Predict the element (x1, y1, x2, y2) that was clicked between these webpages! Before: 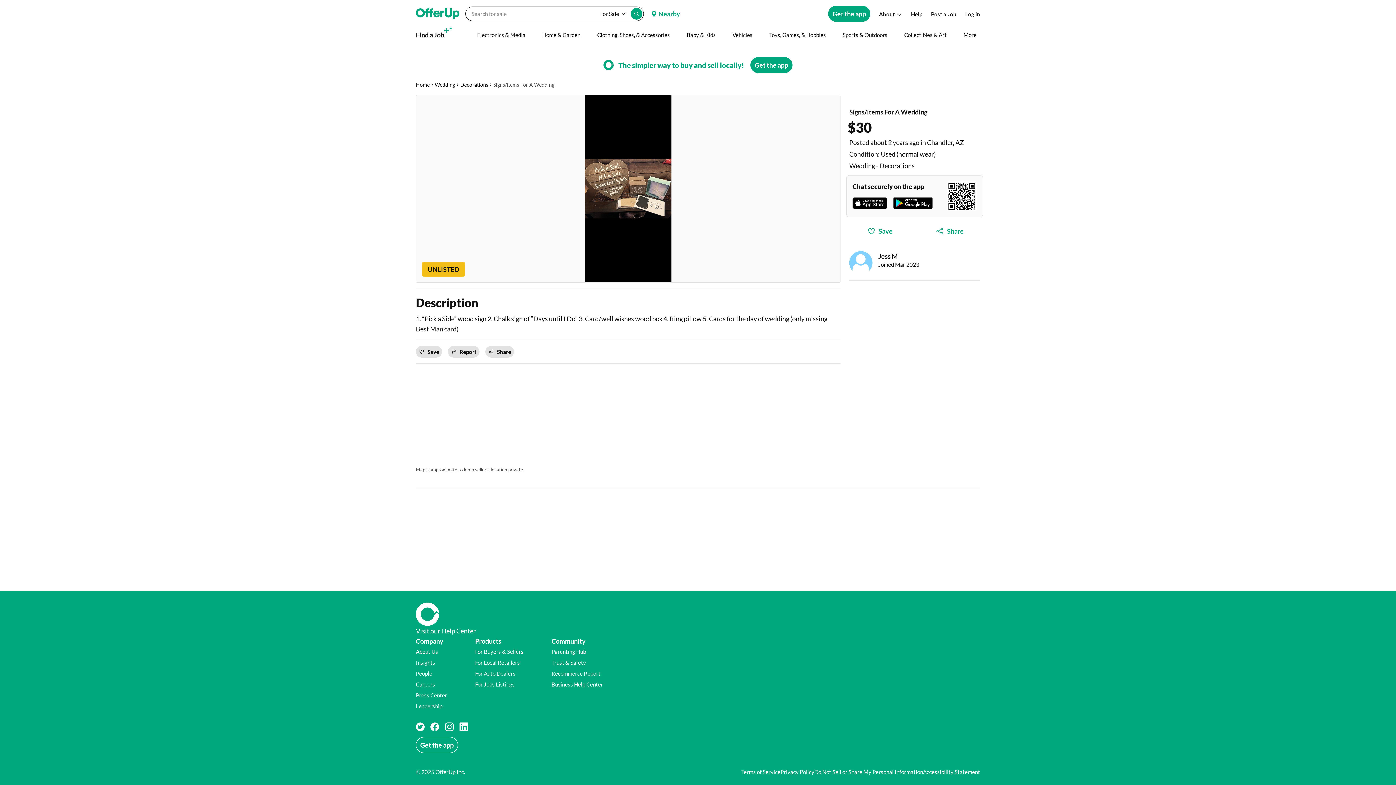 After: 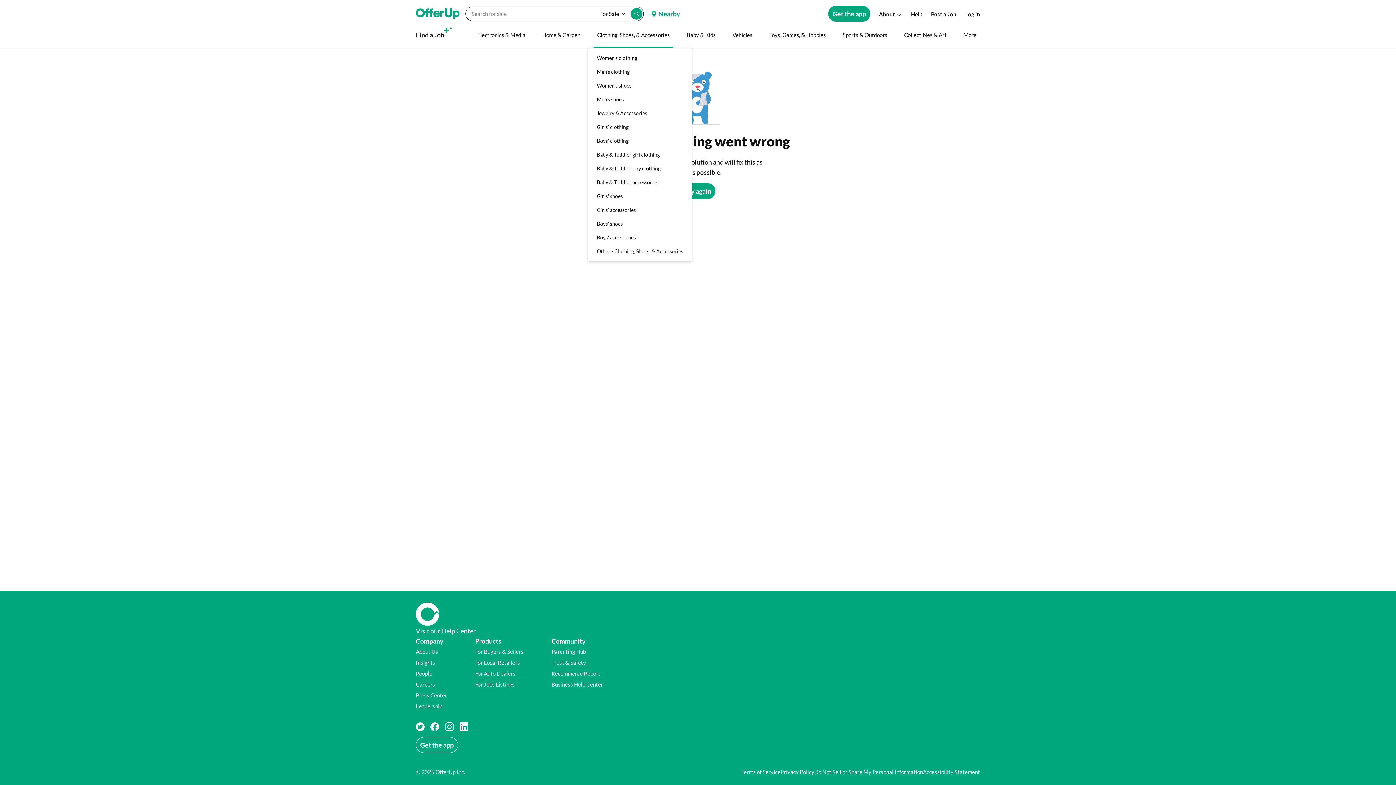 Action: label: Clothing, Shoes, & Accessories bbox: (585, 21, 665, 48)